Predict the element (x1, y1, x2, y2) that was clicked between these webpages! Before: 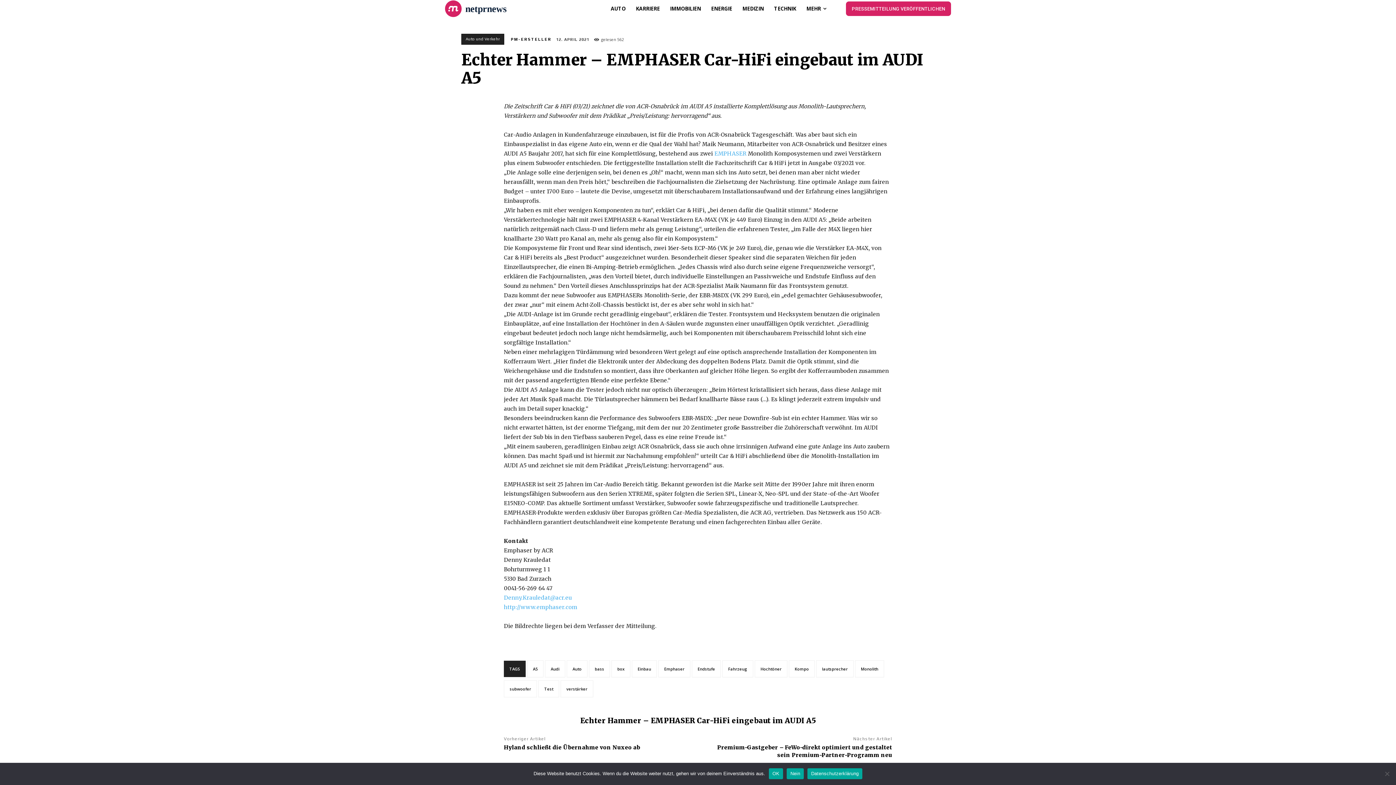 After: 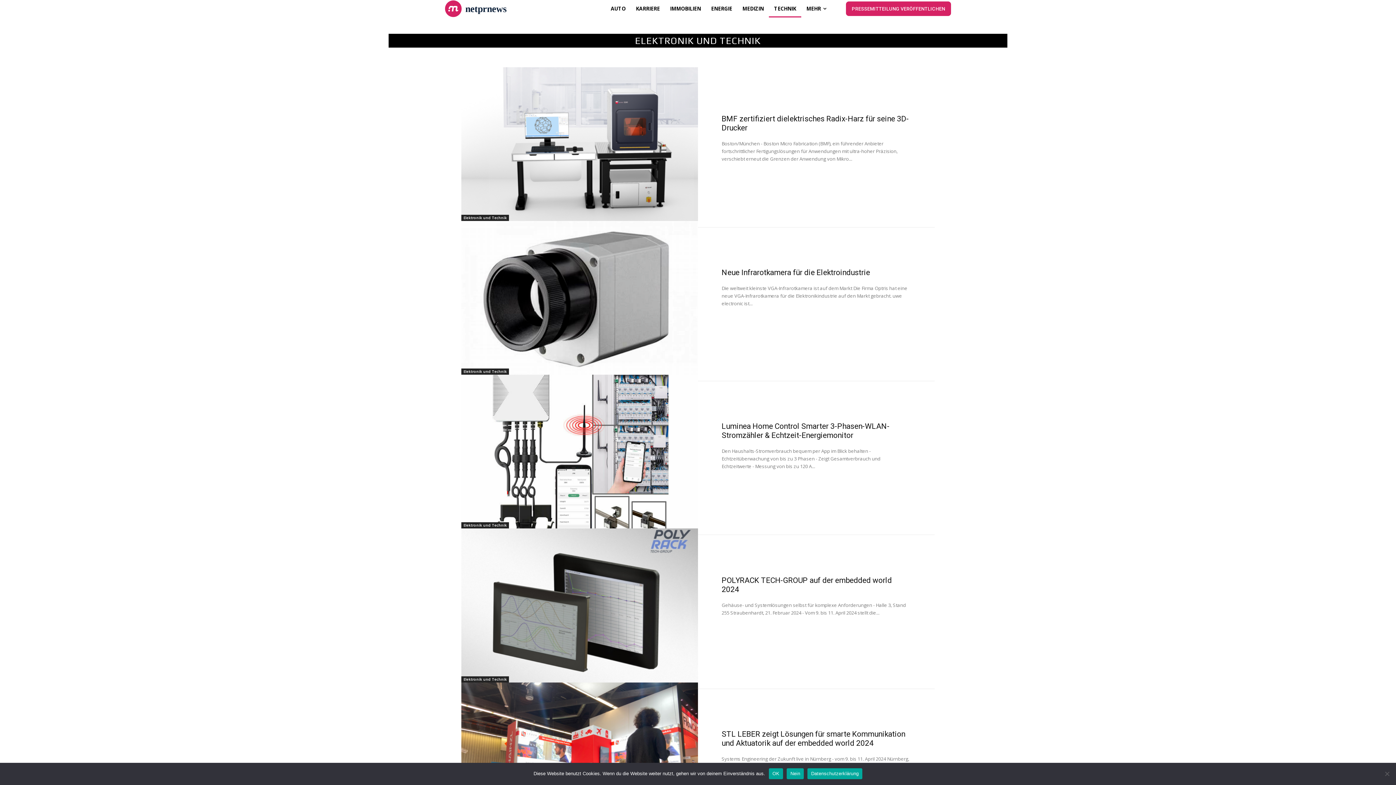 Action: bbox: (769, 0, 801, 17) label: TECHNIK